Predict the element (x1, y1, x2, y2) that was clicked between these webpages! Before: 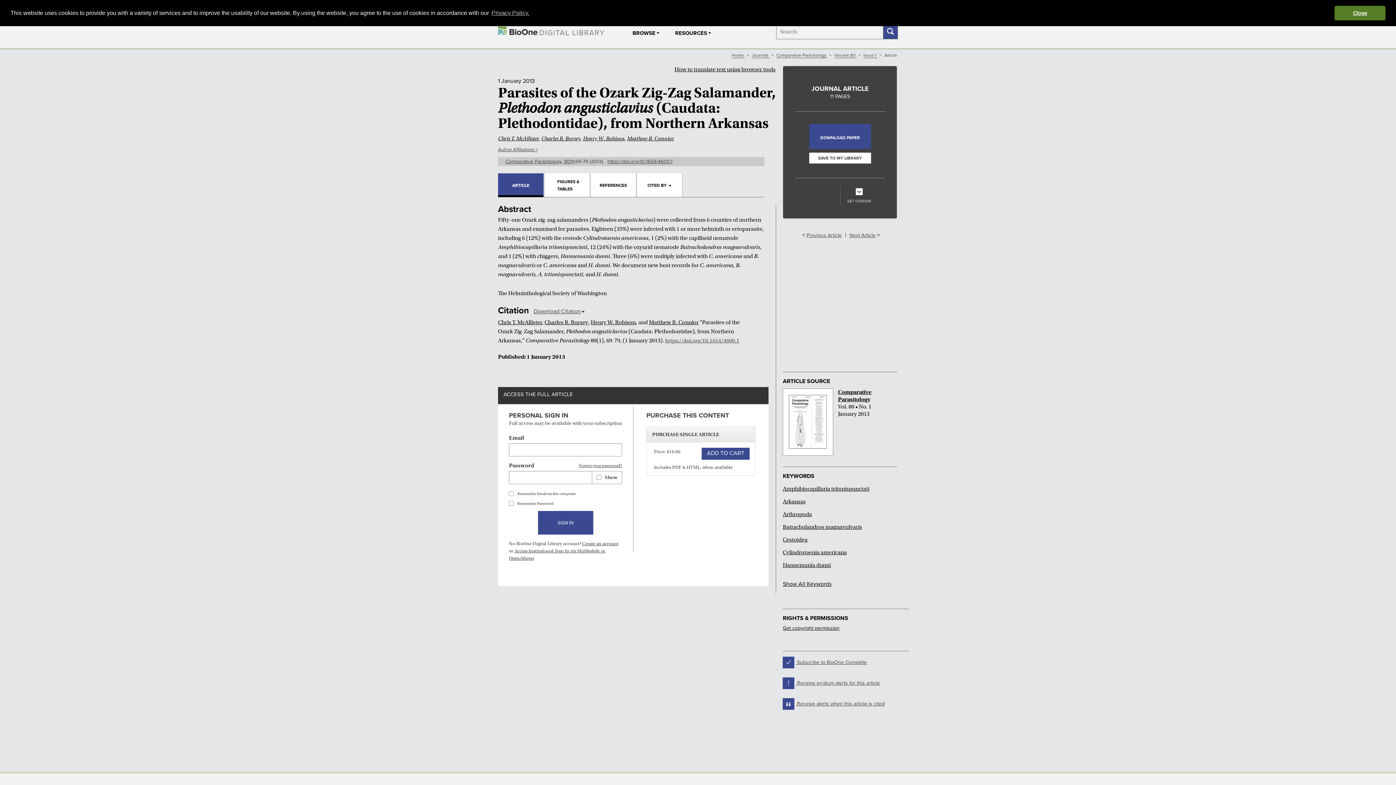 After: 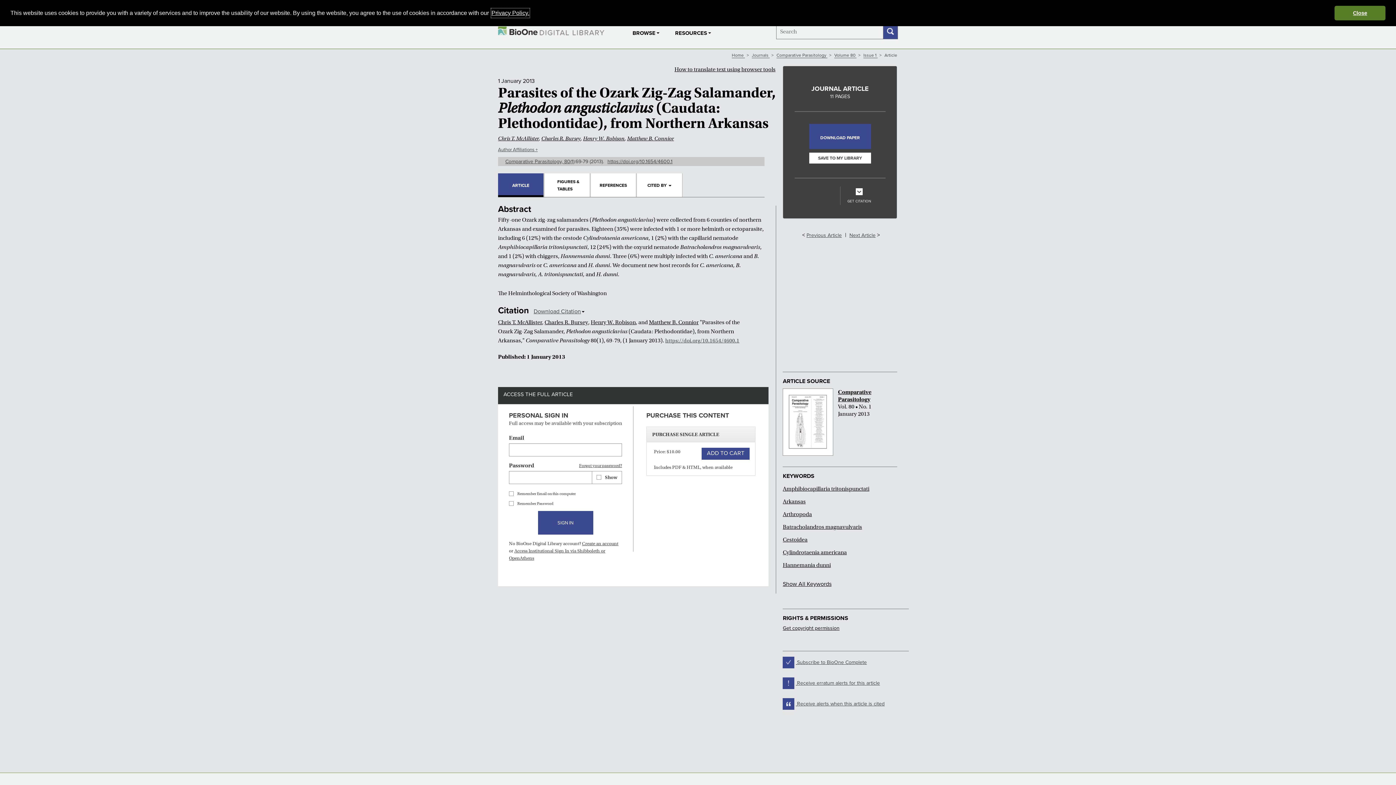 Action: bbox: (490, 7, 530, 18) label: learn more about cookies